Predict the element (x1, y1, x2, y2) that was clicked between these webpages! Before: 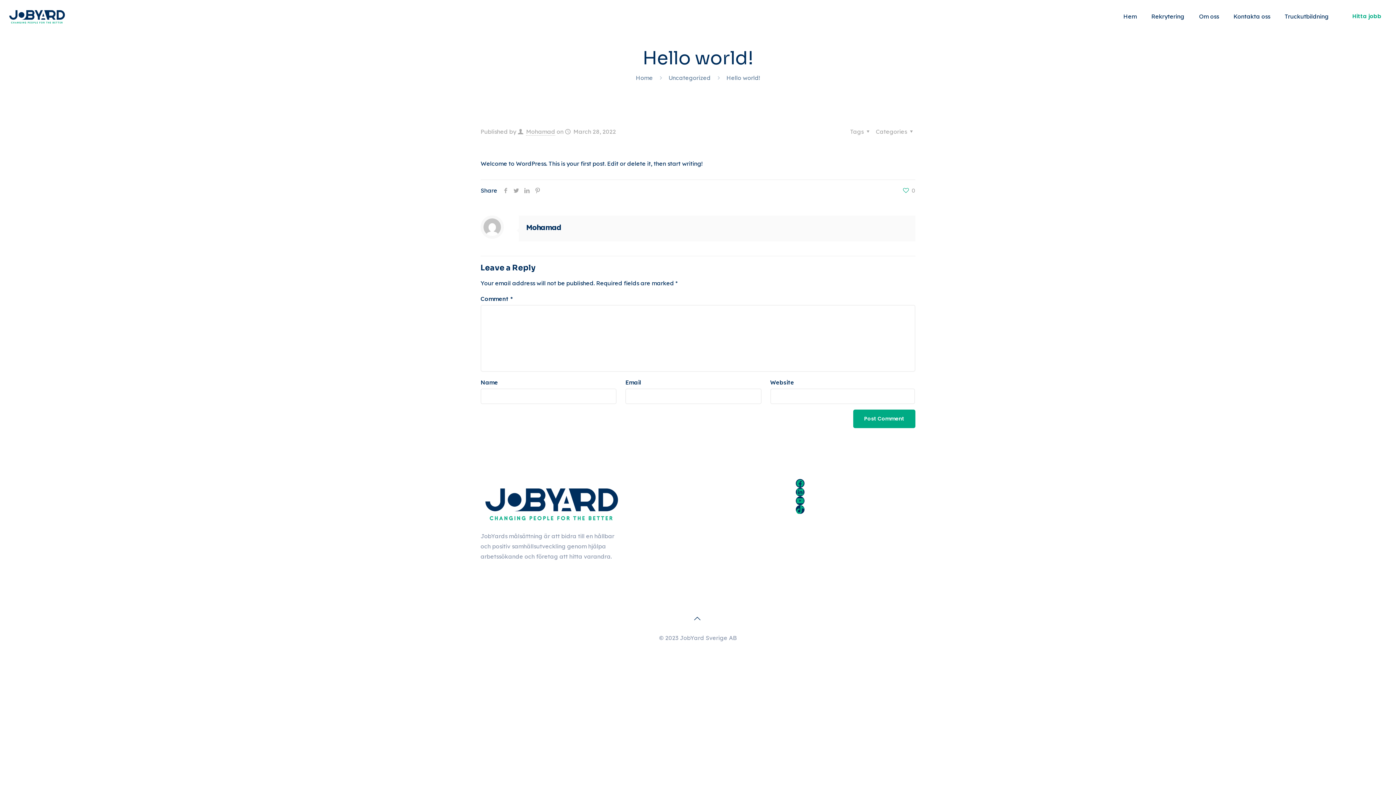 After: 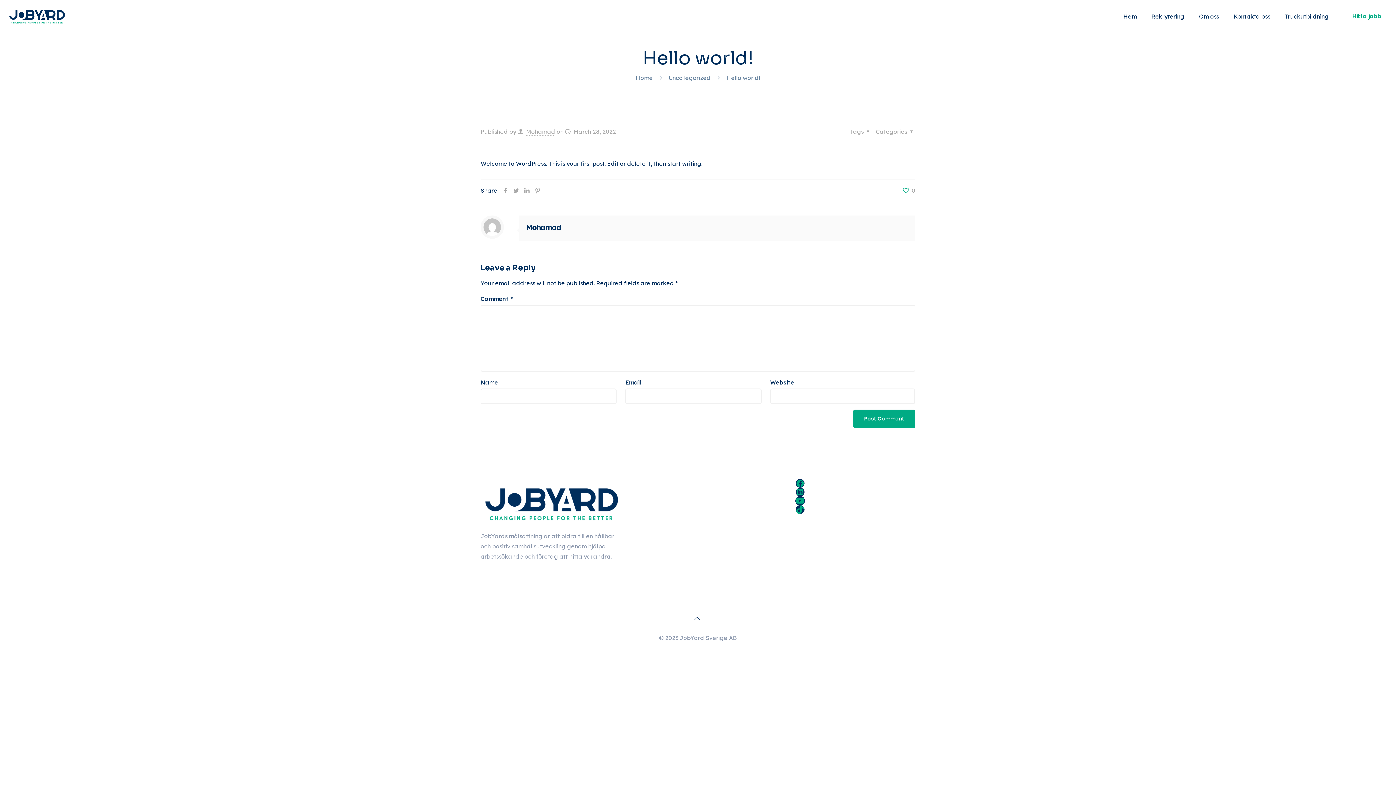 Action: bbox: (796, 496, 804, 505) label: YouTube